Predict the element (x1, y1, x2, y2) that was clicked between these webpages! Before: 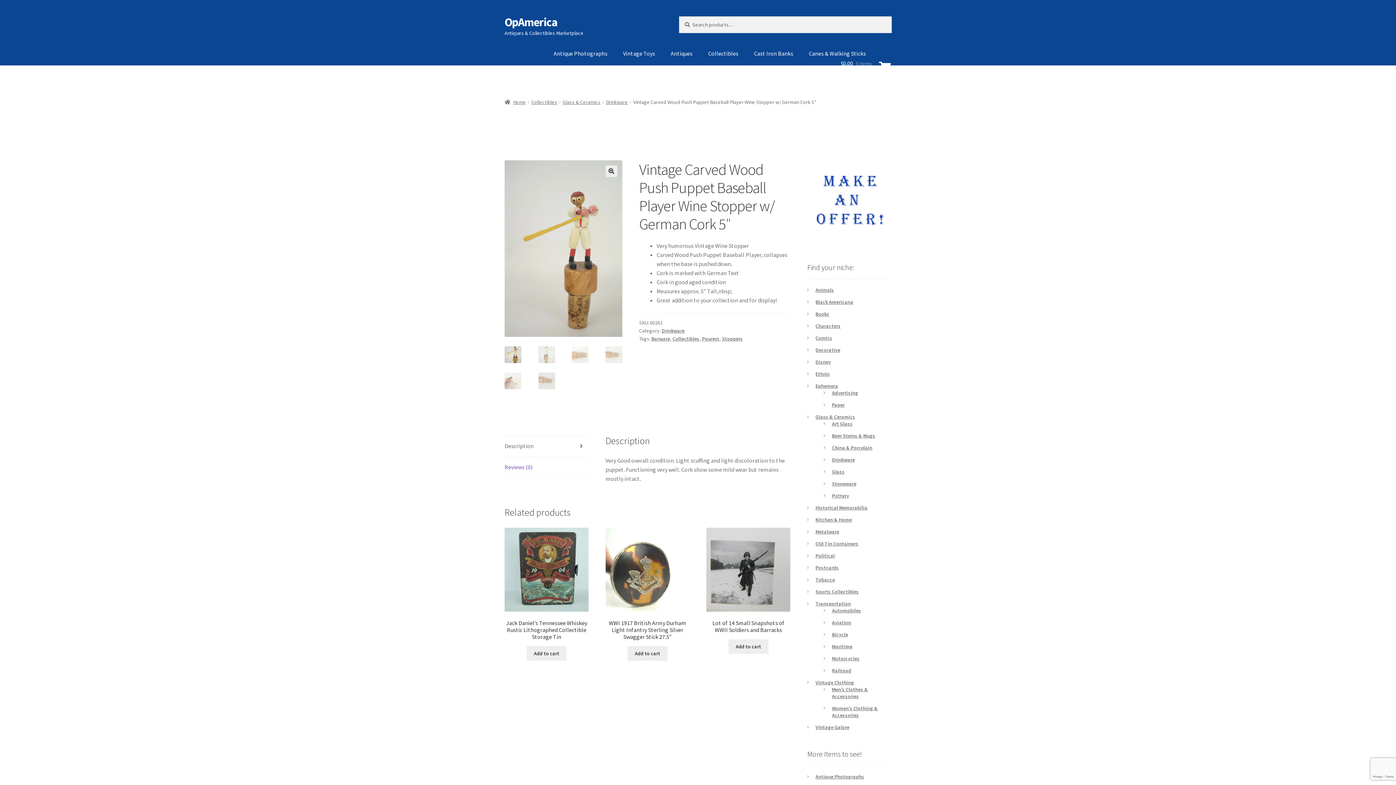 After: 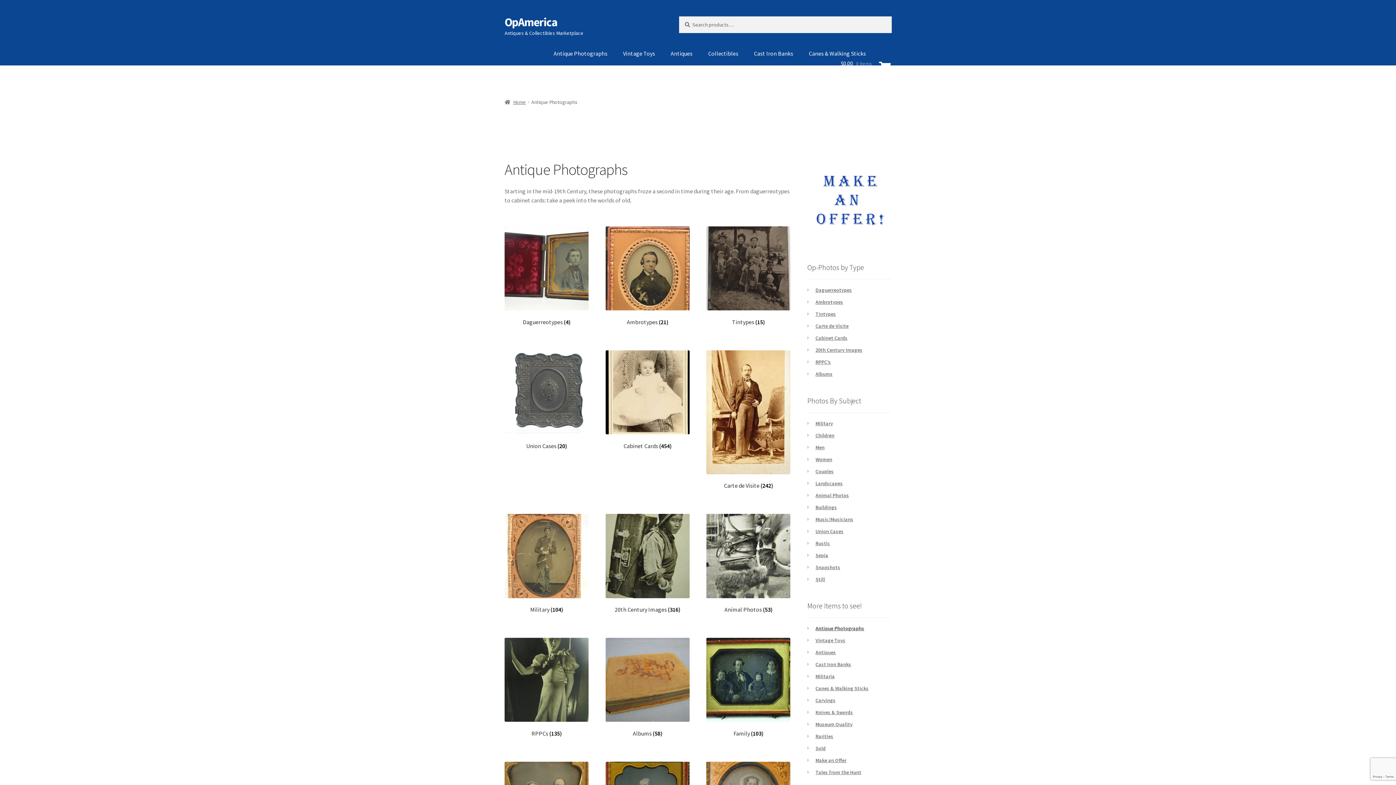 Action: label: Antique Photographs bbox: (546, 41, 614, 65)